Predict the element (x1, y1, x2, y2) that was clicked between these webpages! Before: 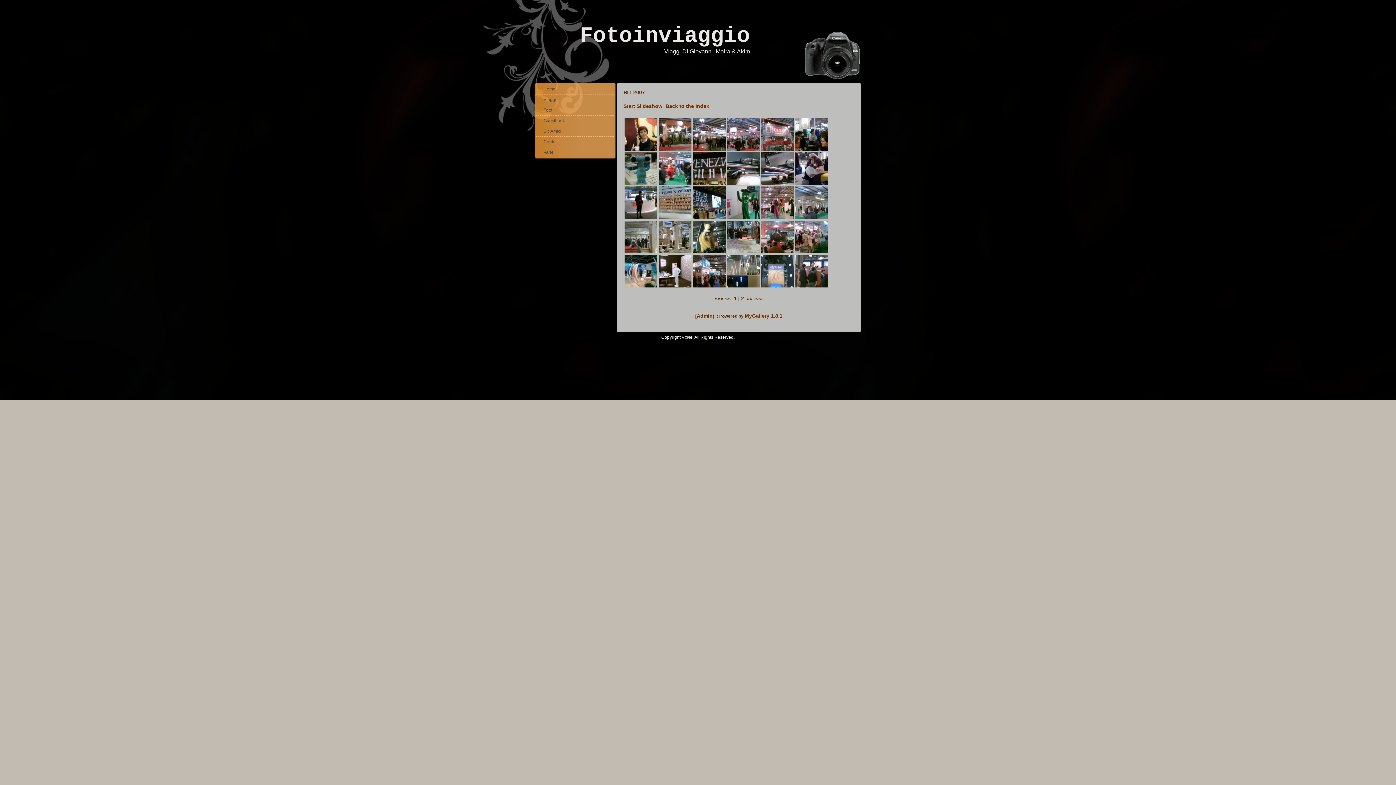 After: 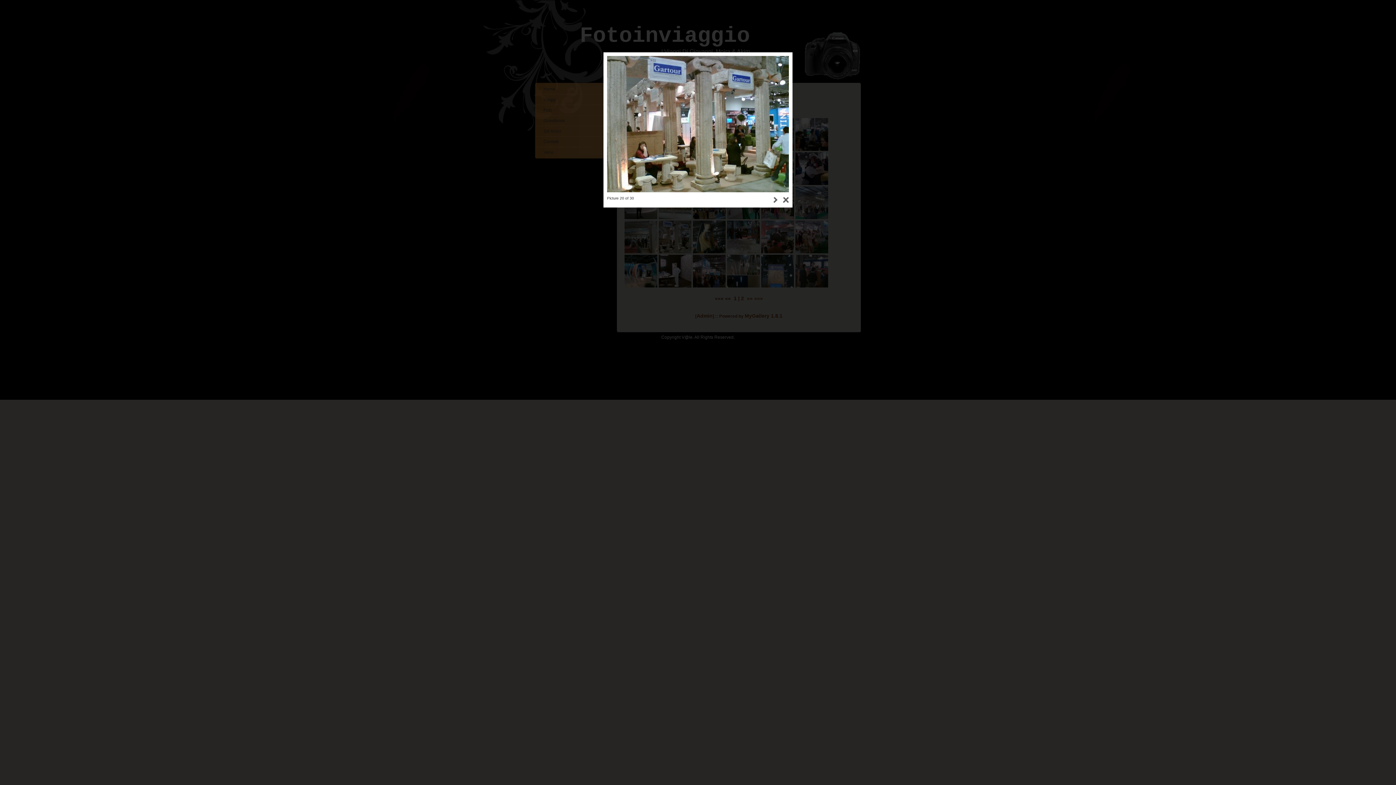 Action: bbox: (658, 248, 691, 254)